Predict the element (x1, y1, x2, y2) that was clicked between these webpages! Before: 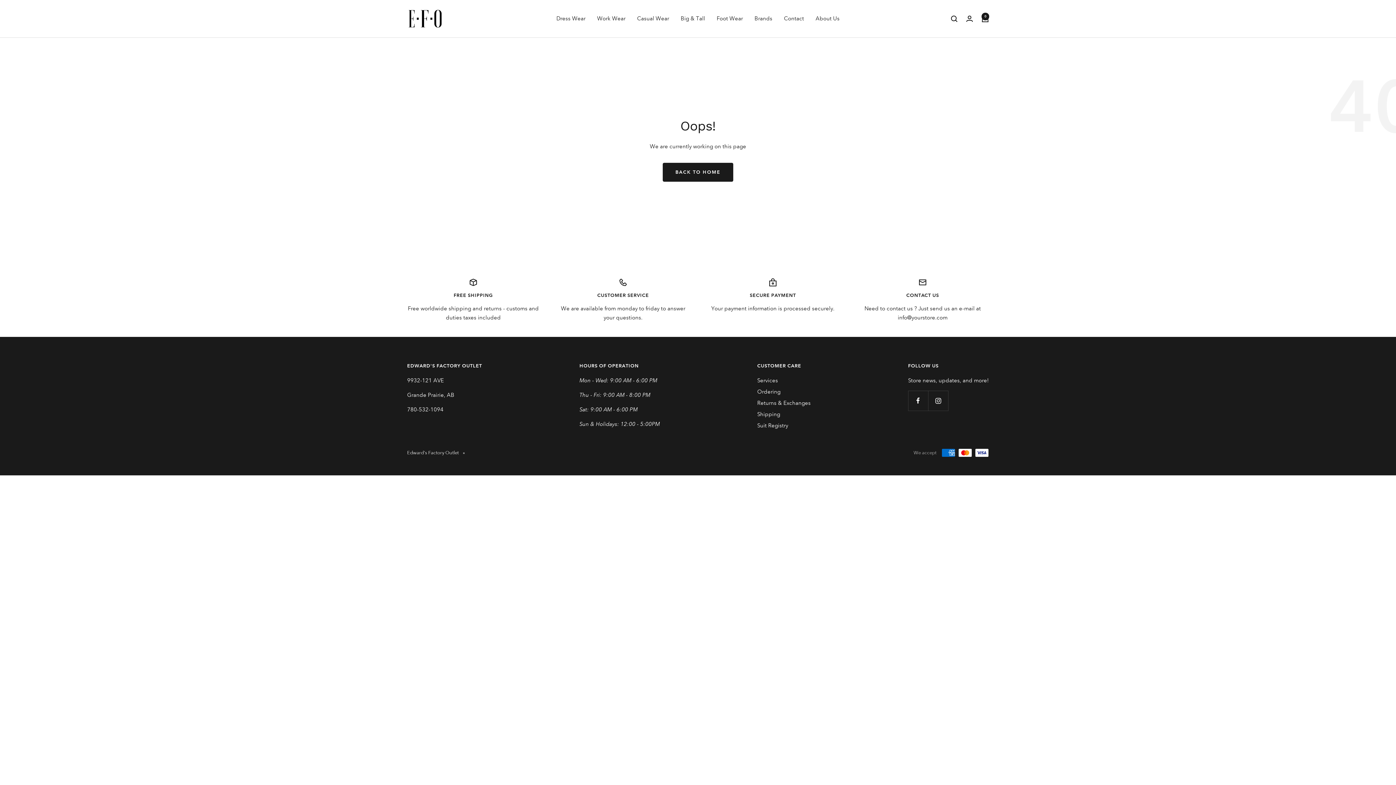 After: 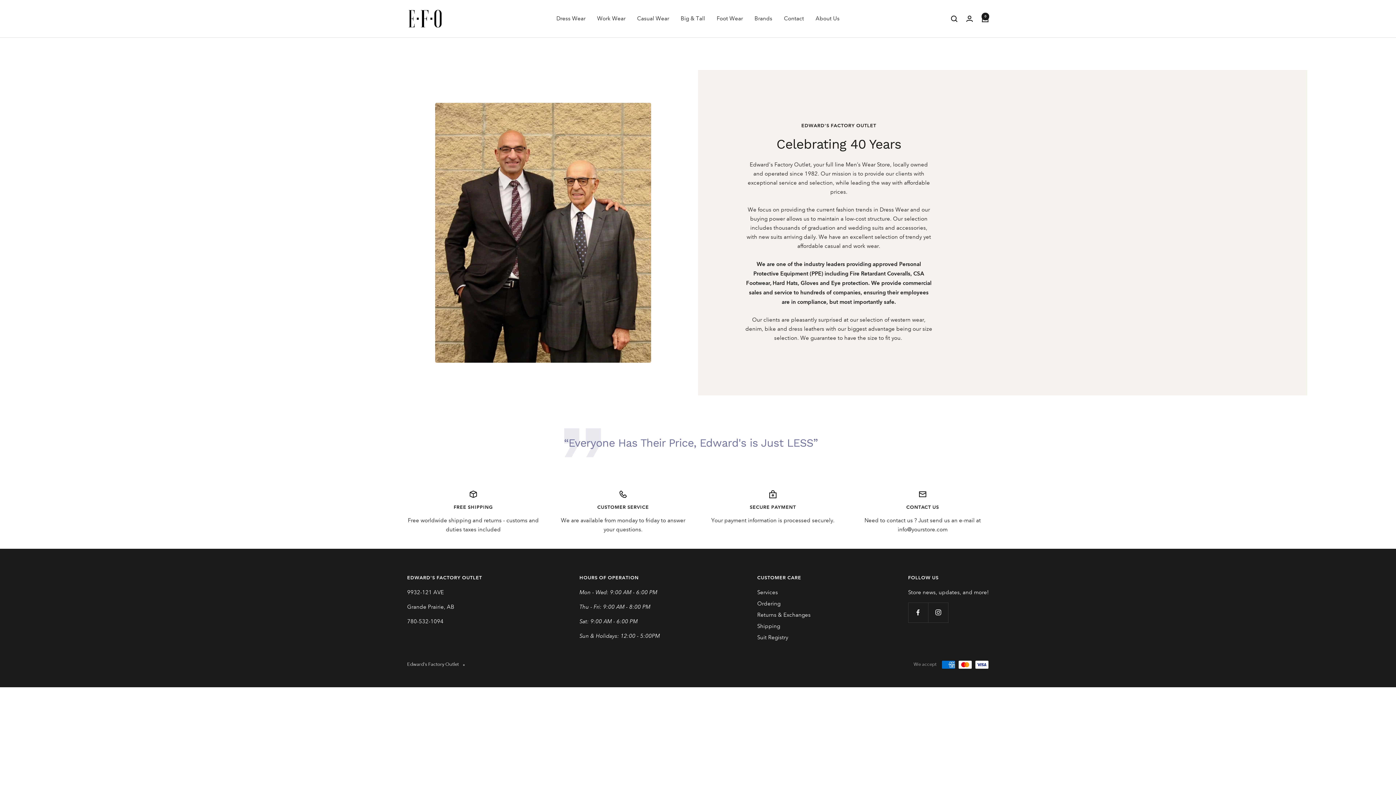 Action: bbox: (815, 14, 839, 23) label: About Us